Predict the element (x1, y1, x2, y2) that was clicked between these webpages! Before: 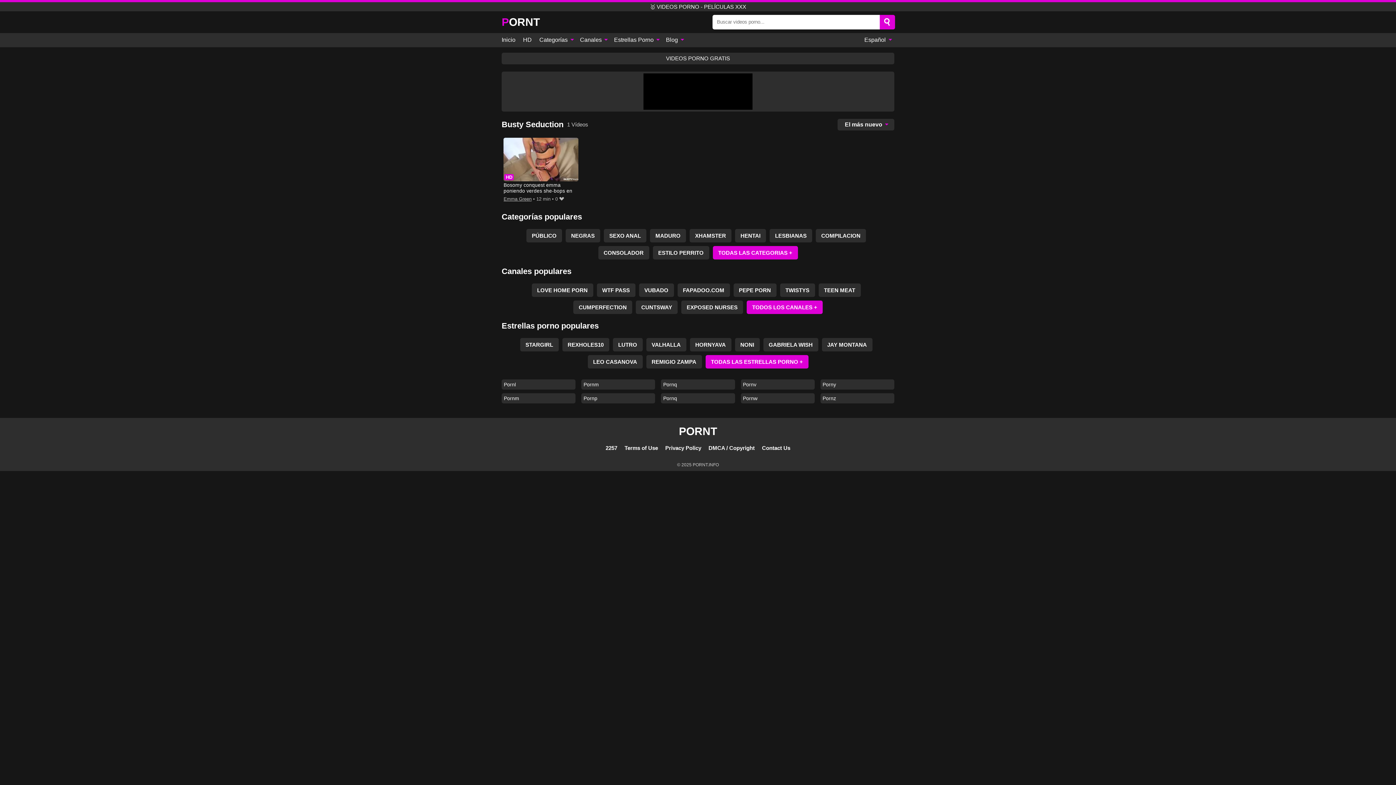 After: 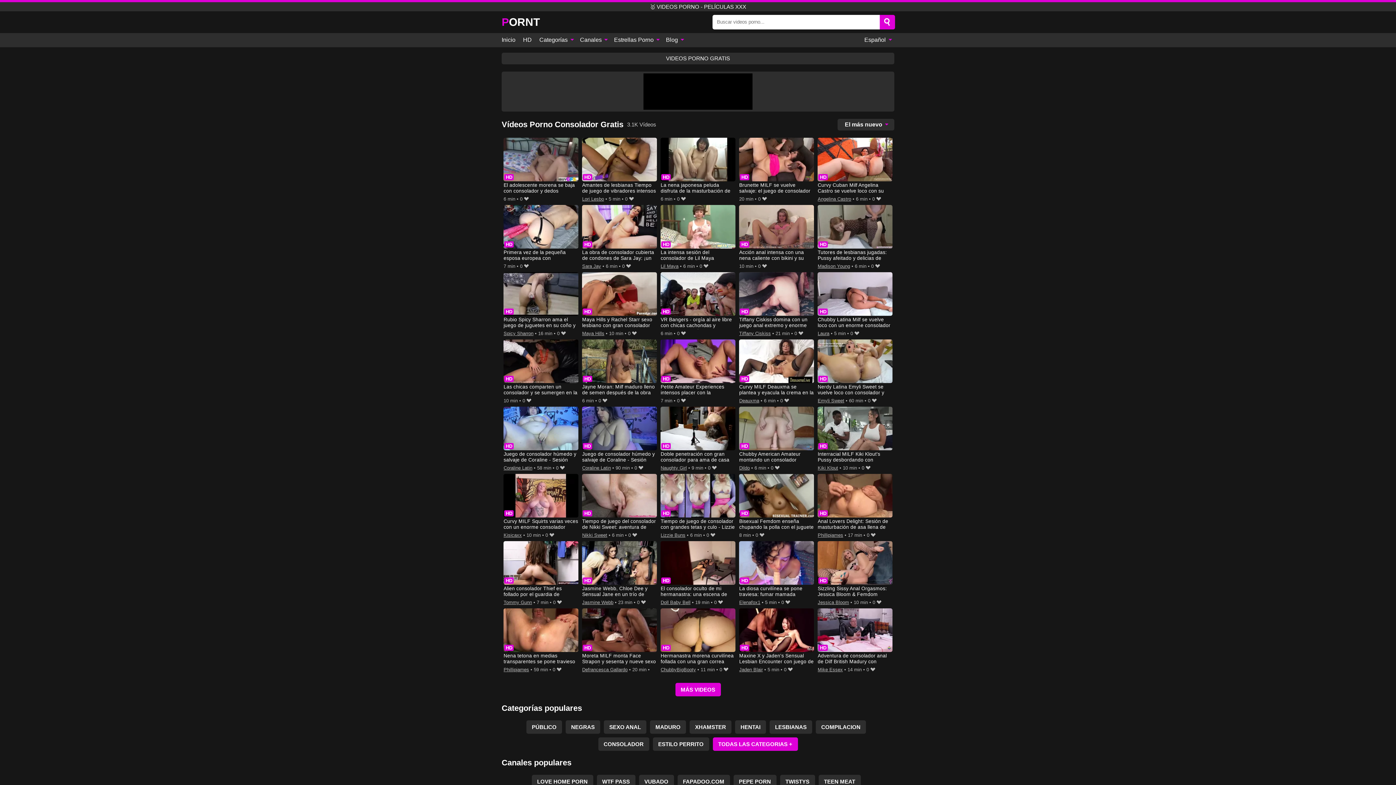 Action: bbox: (598, 246, 649, 259) label: CONSOLADOR